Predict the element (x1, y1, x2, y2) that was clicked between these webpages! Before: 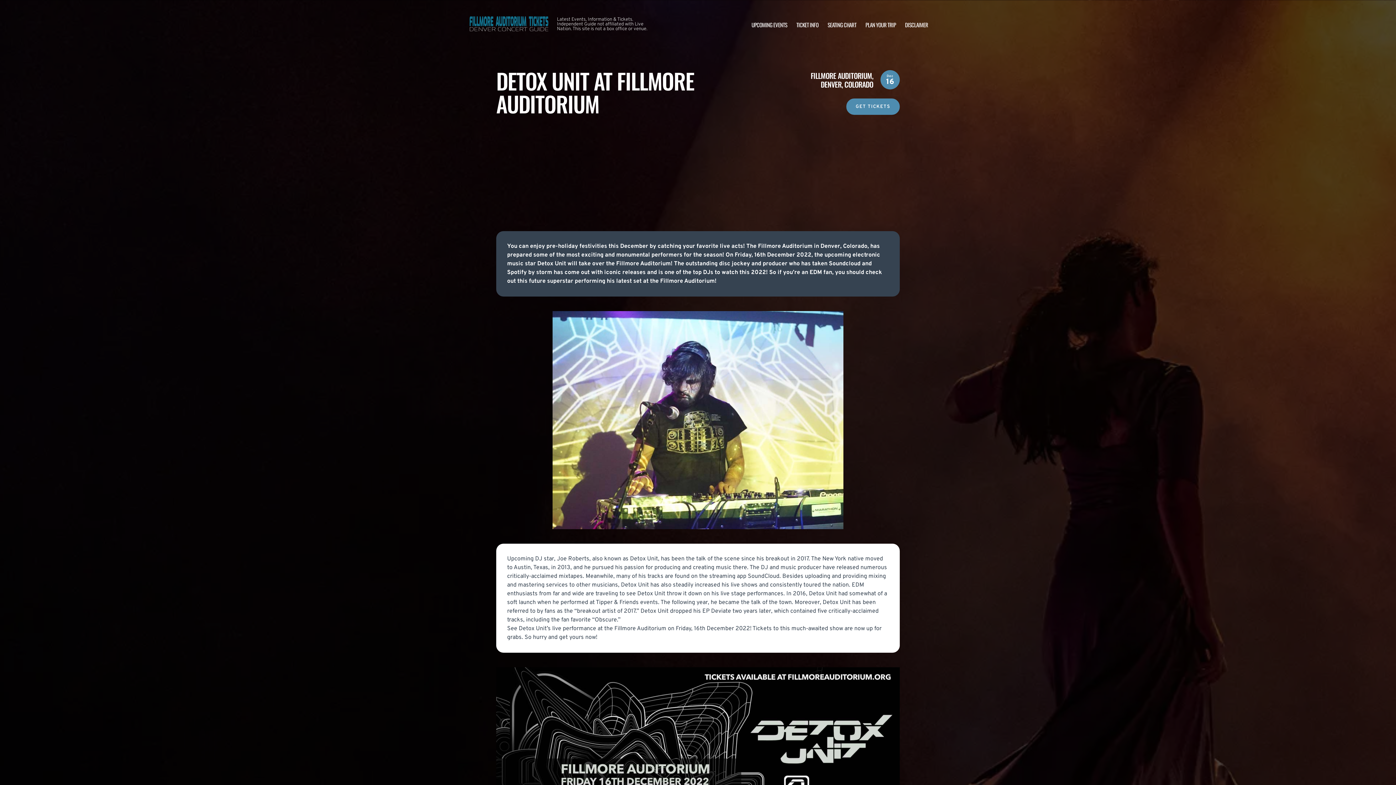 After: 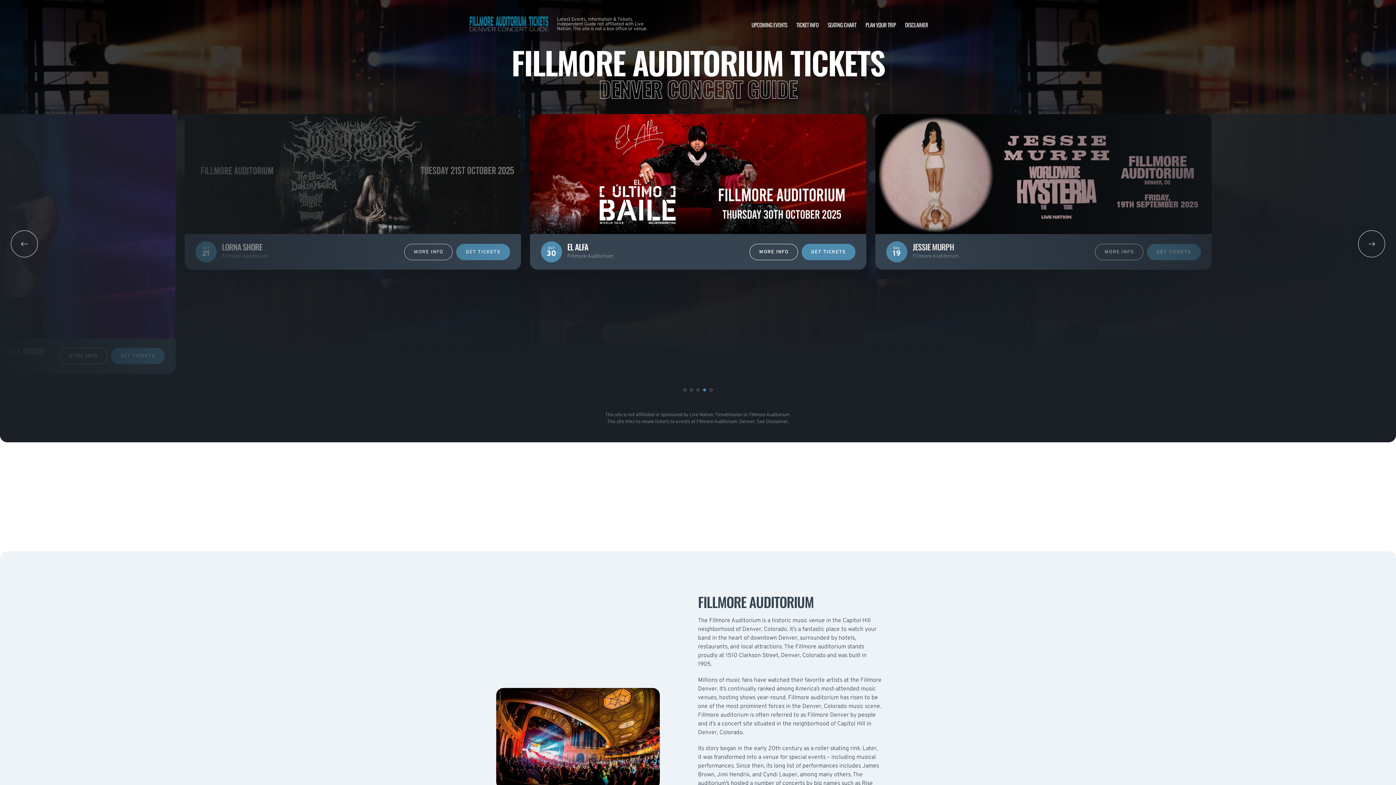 Action: bbox: (468, 10, 549, 38)